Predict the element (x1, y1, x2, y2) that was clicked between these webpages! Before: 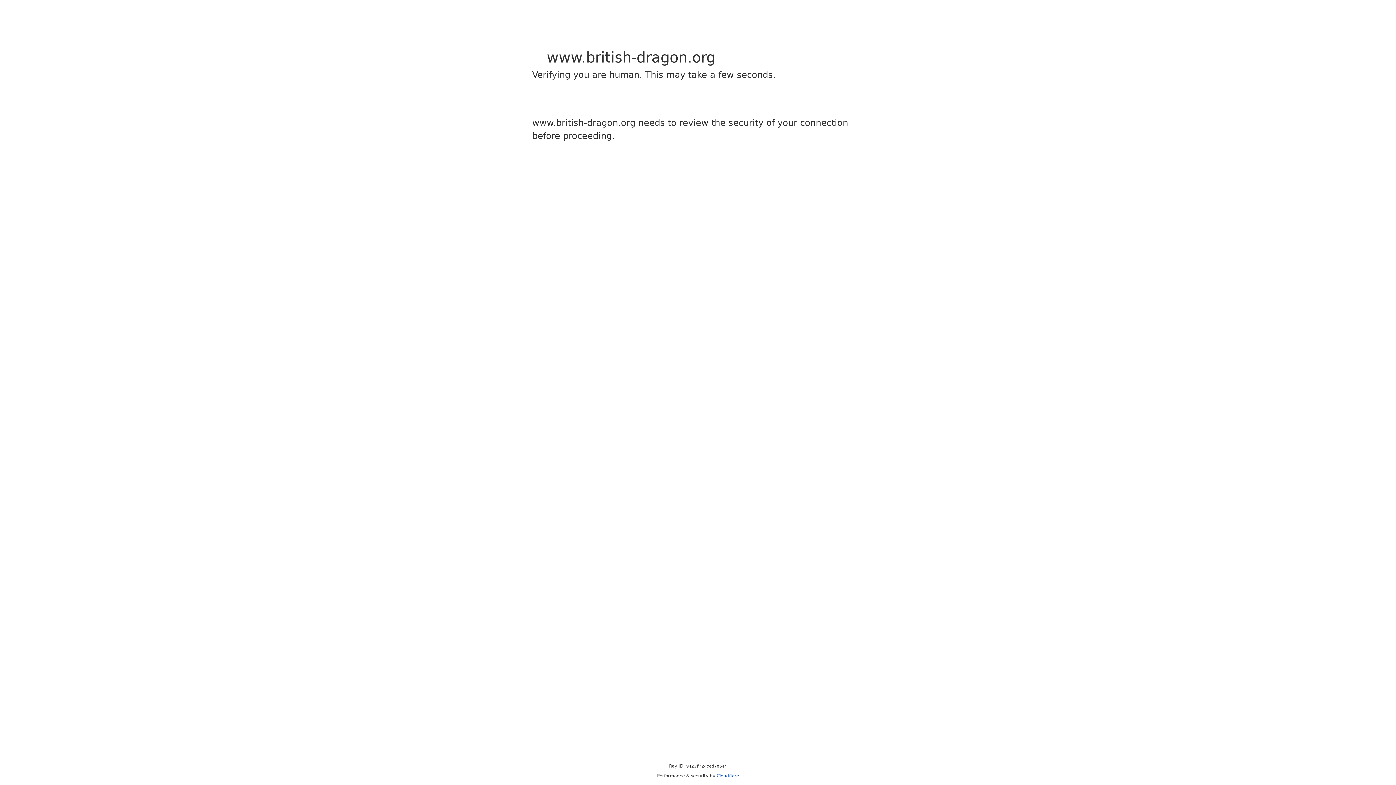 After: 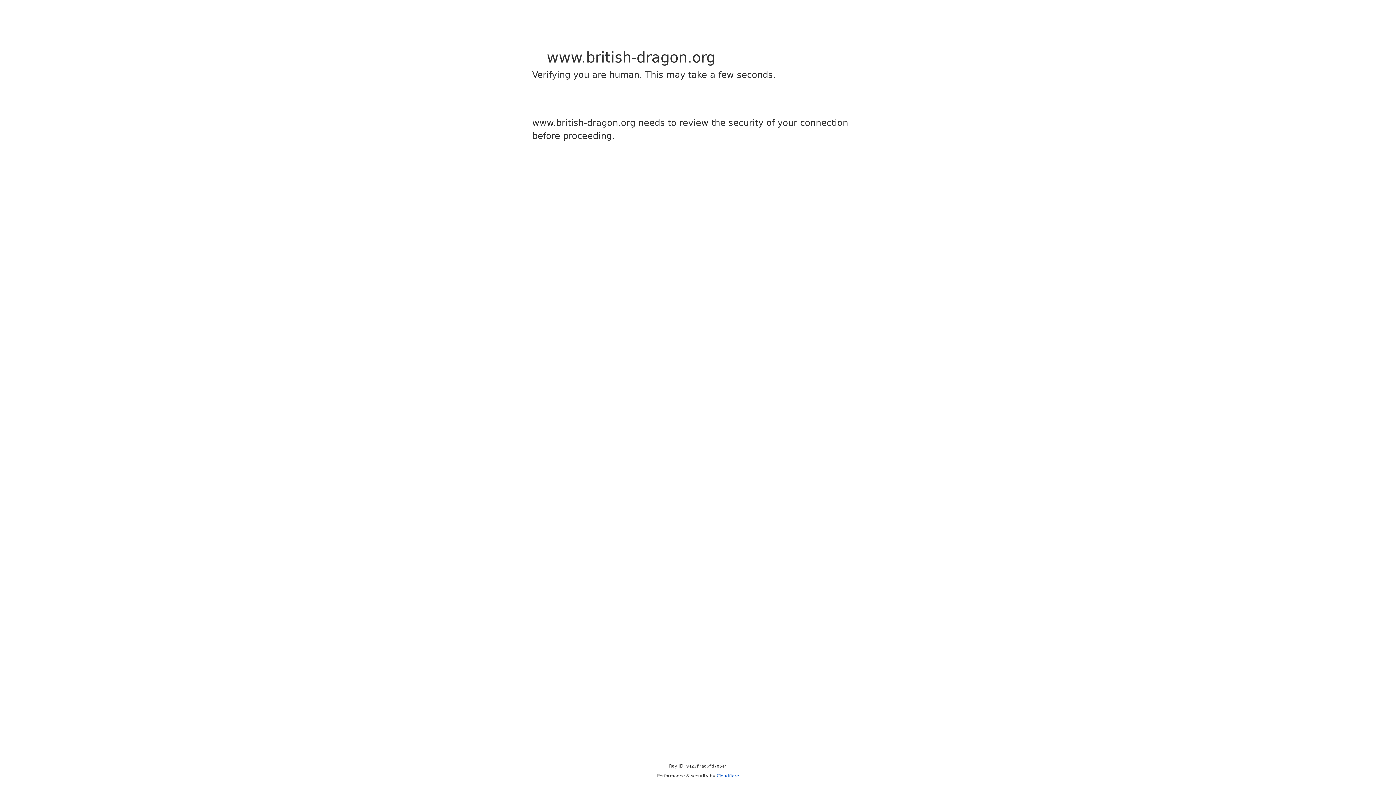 Action: label: Cloudflare bbox: (716, 773, 739, 778)